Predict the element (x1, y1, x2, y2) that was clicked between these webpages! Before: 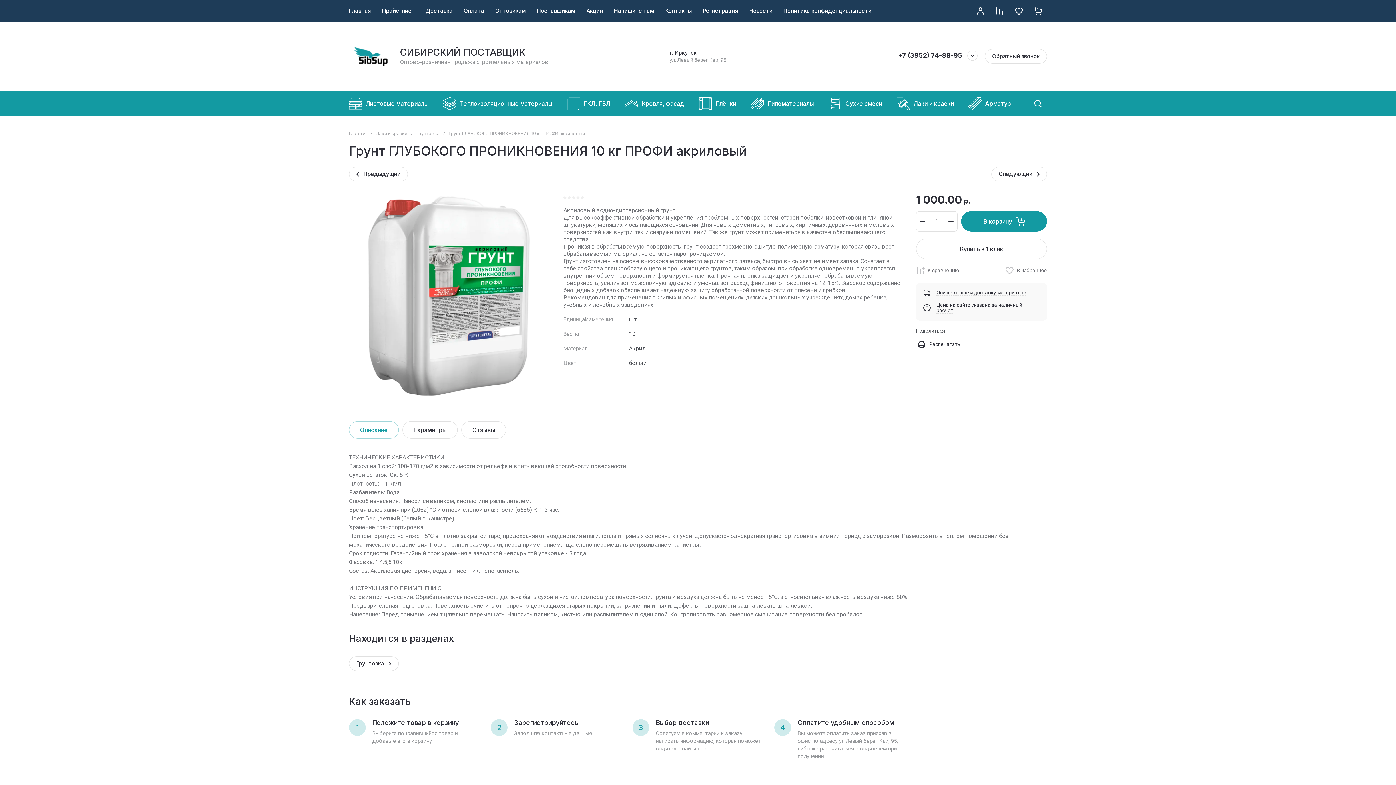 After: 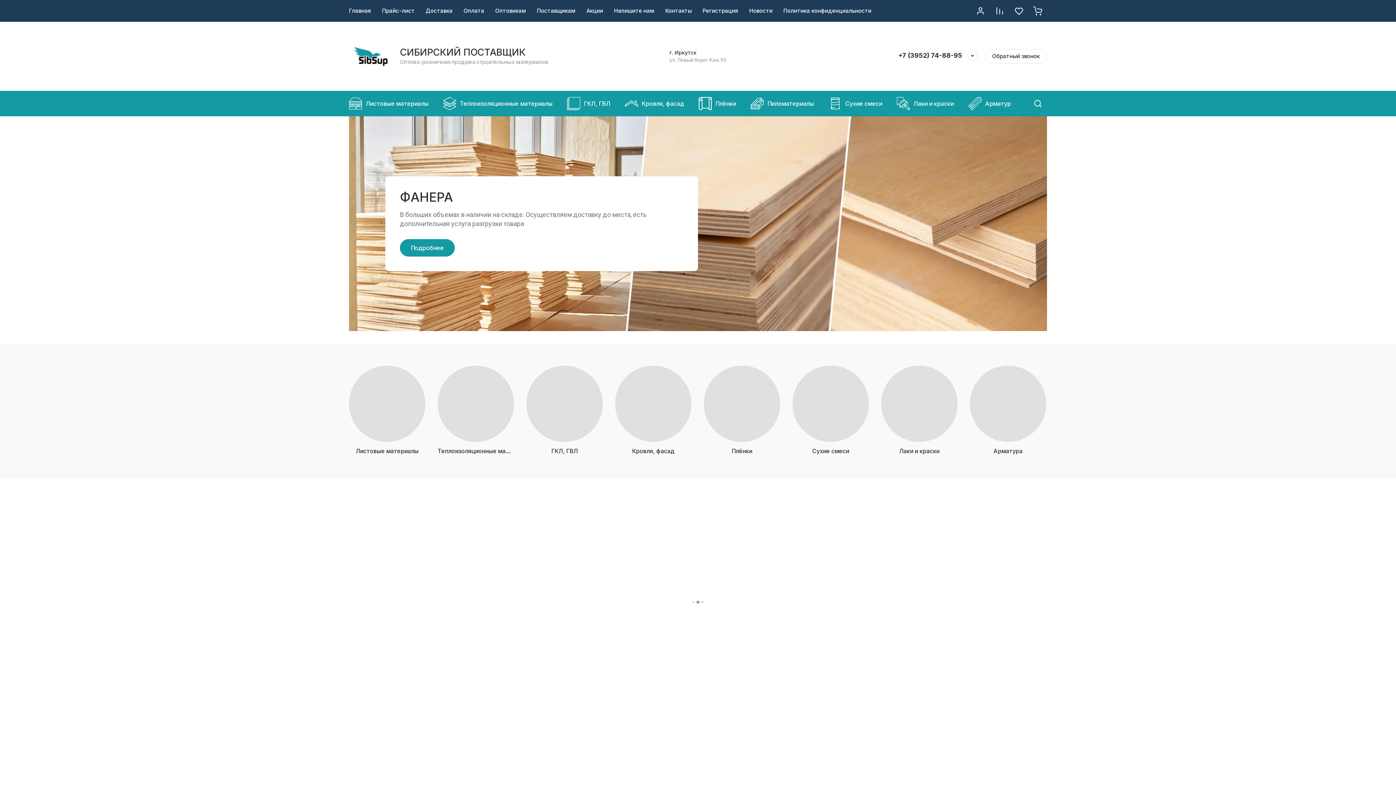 Action: label: СИБИРСКИЙ ПОСТАВЩИК bbox: (400, 46, 525, 57)